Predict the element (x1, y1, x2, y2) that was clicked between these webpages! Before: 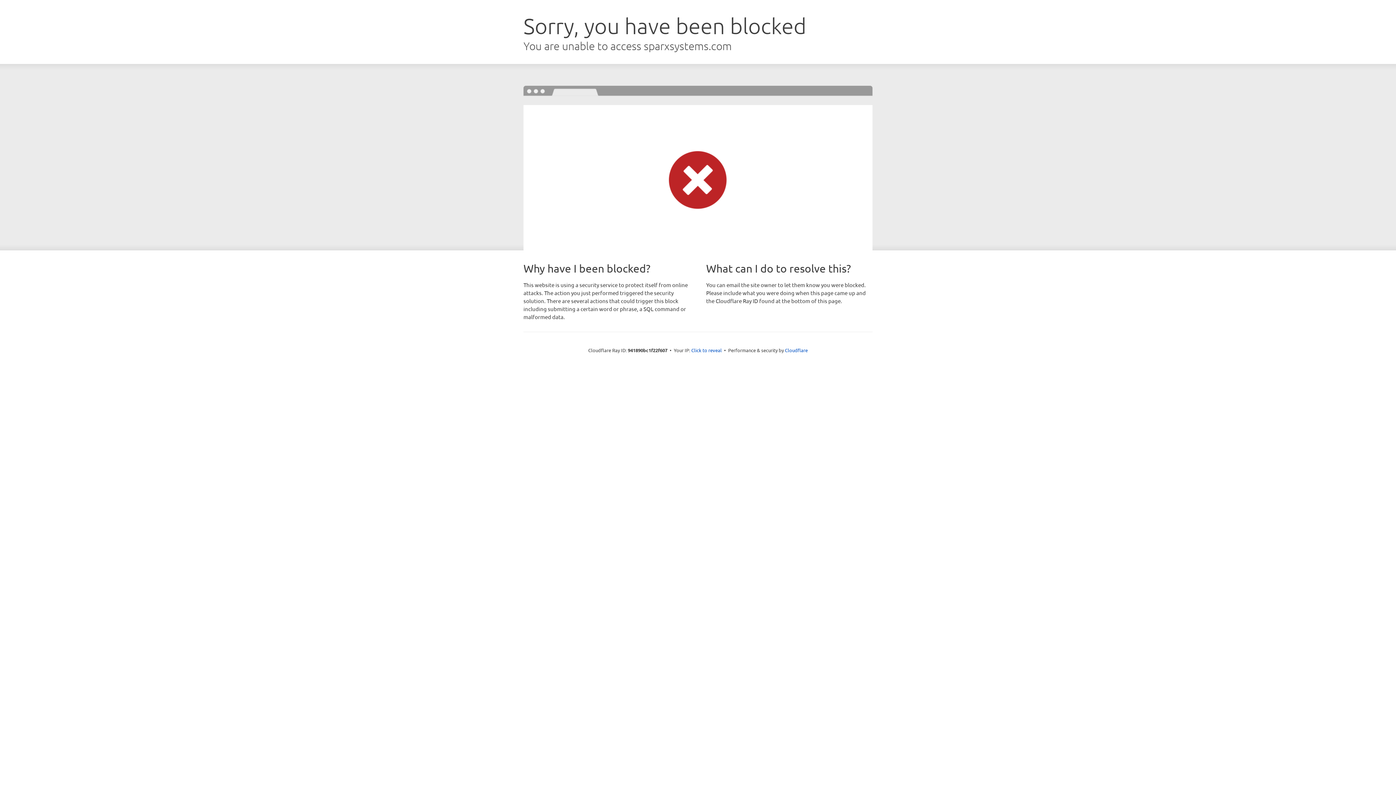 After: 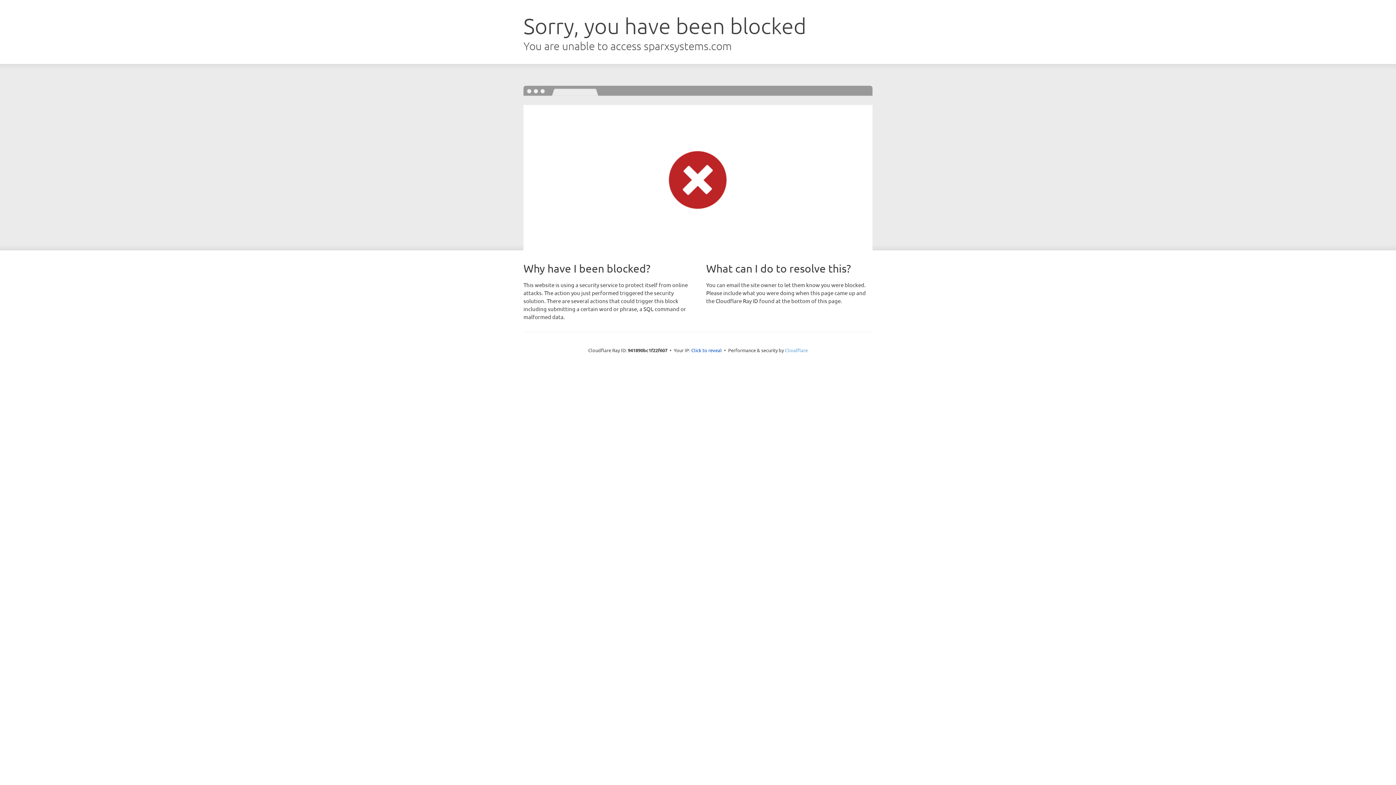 Action: bbox: (785, 347, 808, 353) label: Cloudflare